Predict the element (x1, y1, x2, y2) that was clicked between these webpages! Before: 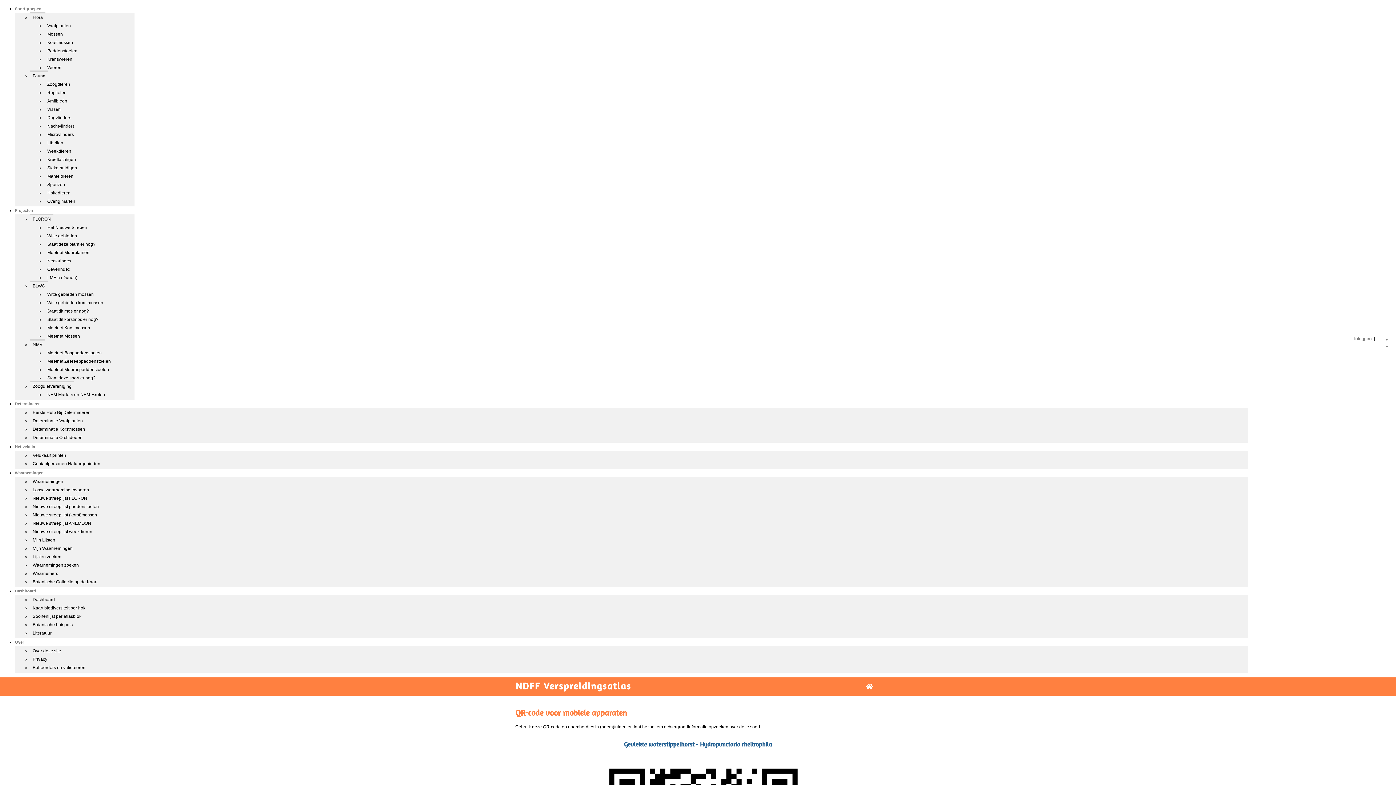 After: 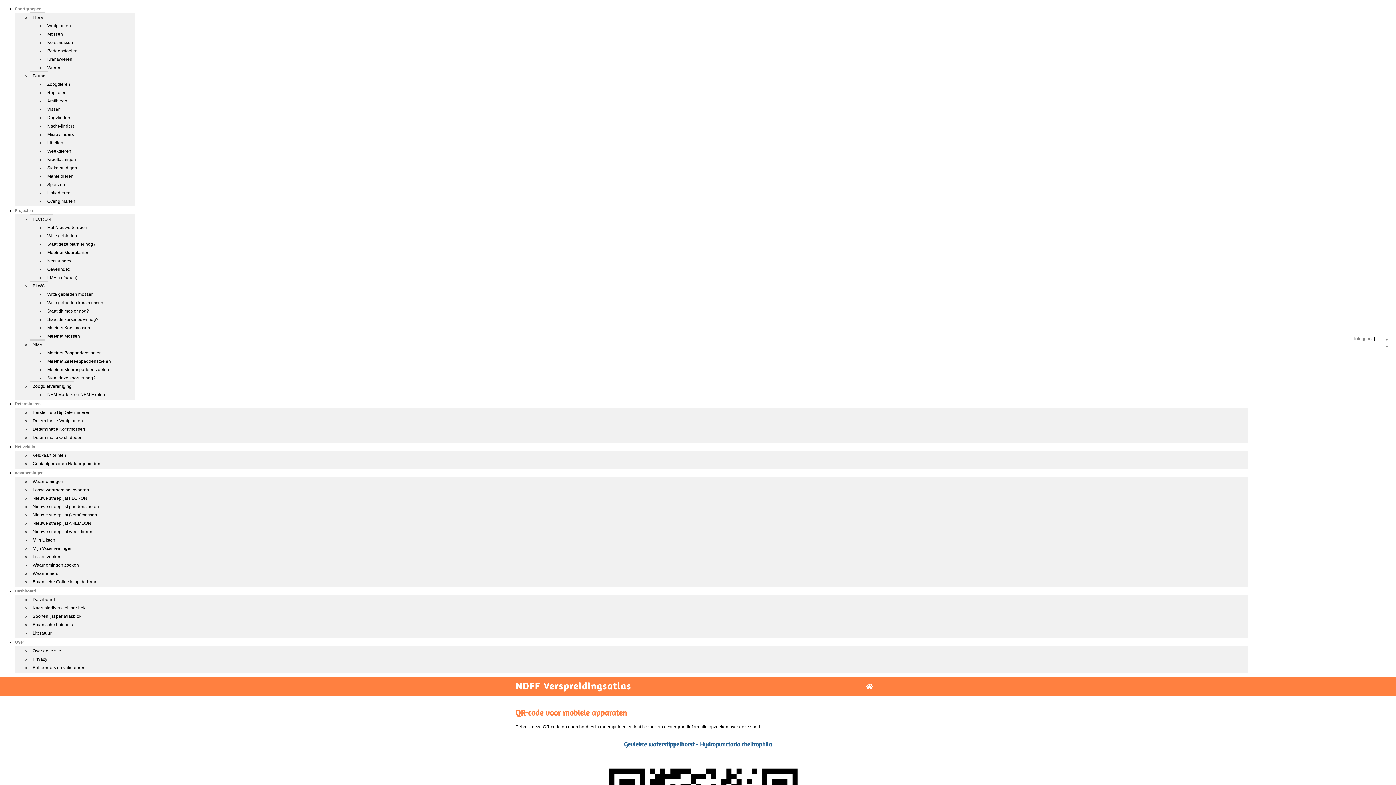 Action: label: Over bbox: (14, 640, 24, 644)